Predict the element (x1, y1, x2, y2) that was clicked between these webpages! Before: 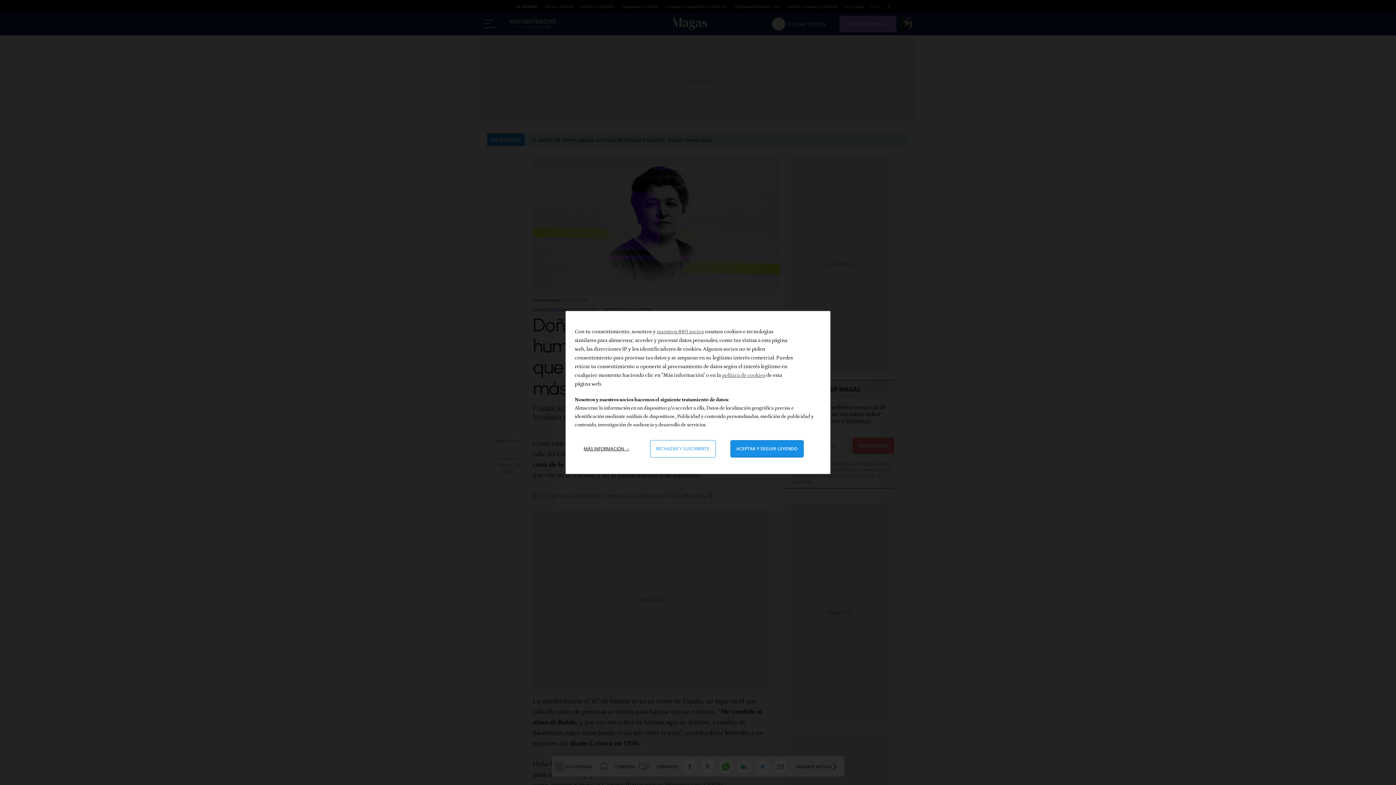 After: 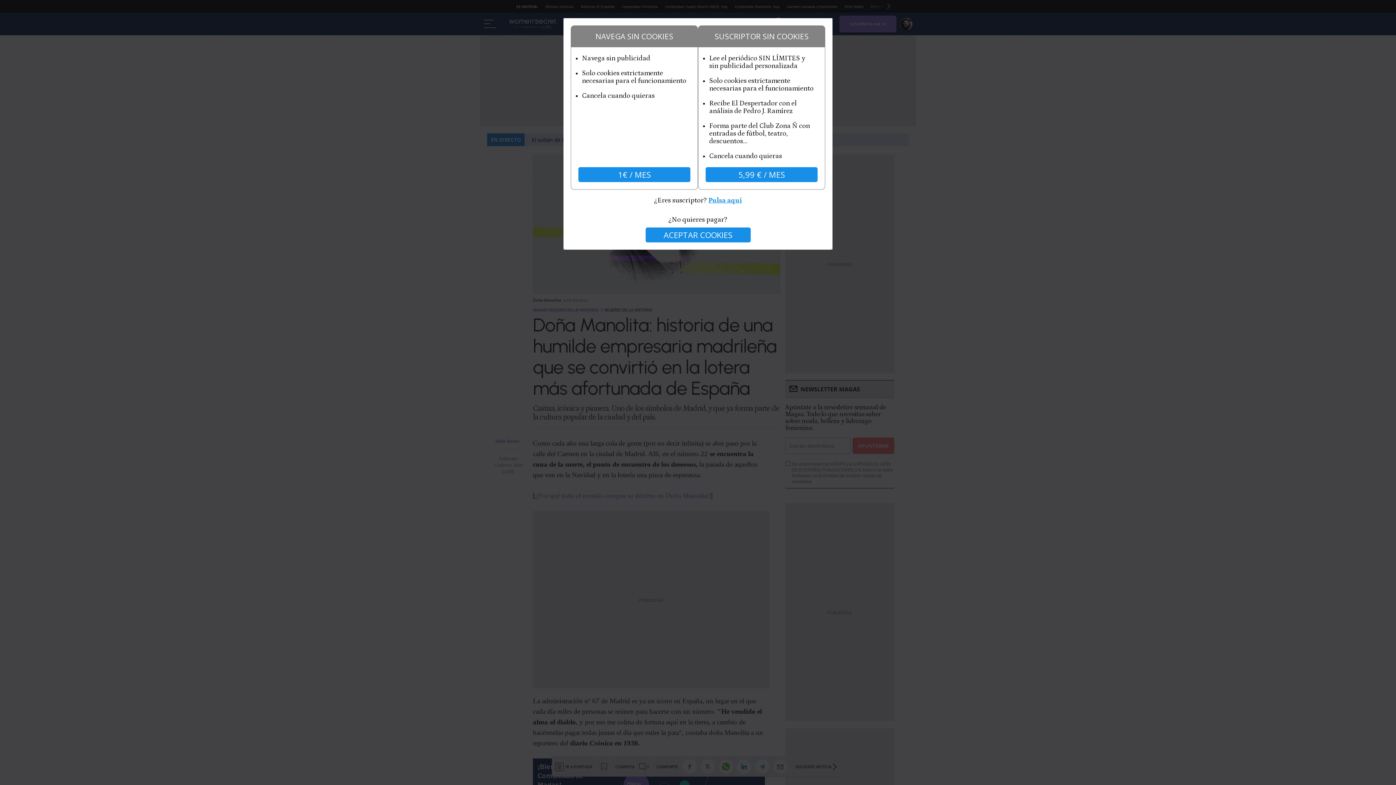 Action: bbox: (650, 440, 715, 457) label: Rechazar y cerrar: Denegar nuestro procesamiento de datos y cerrar